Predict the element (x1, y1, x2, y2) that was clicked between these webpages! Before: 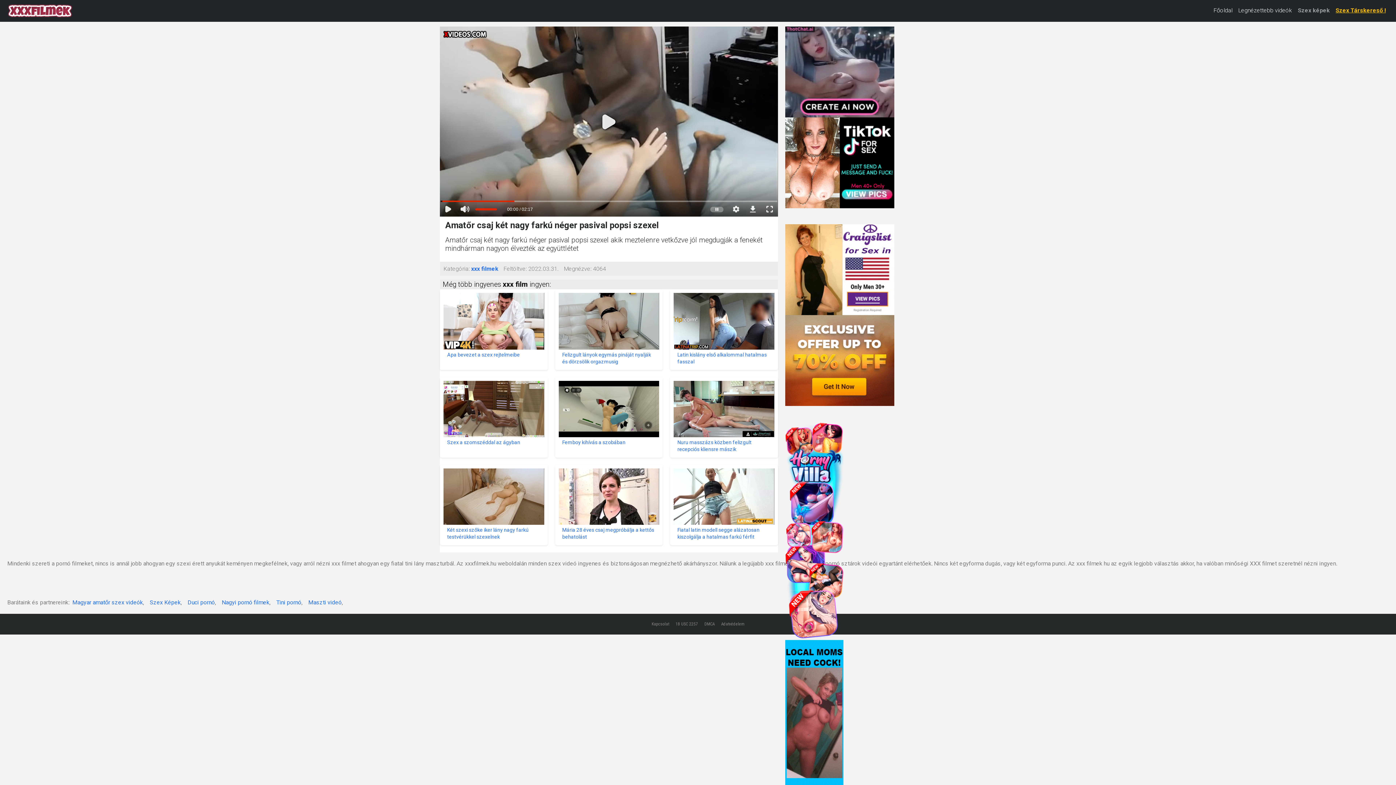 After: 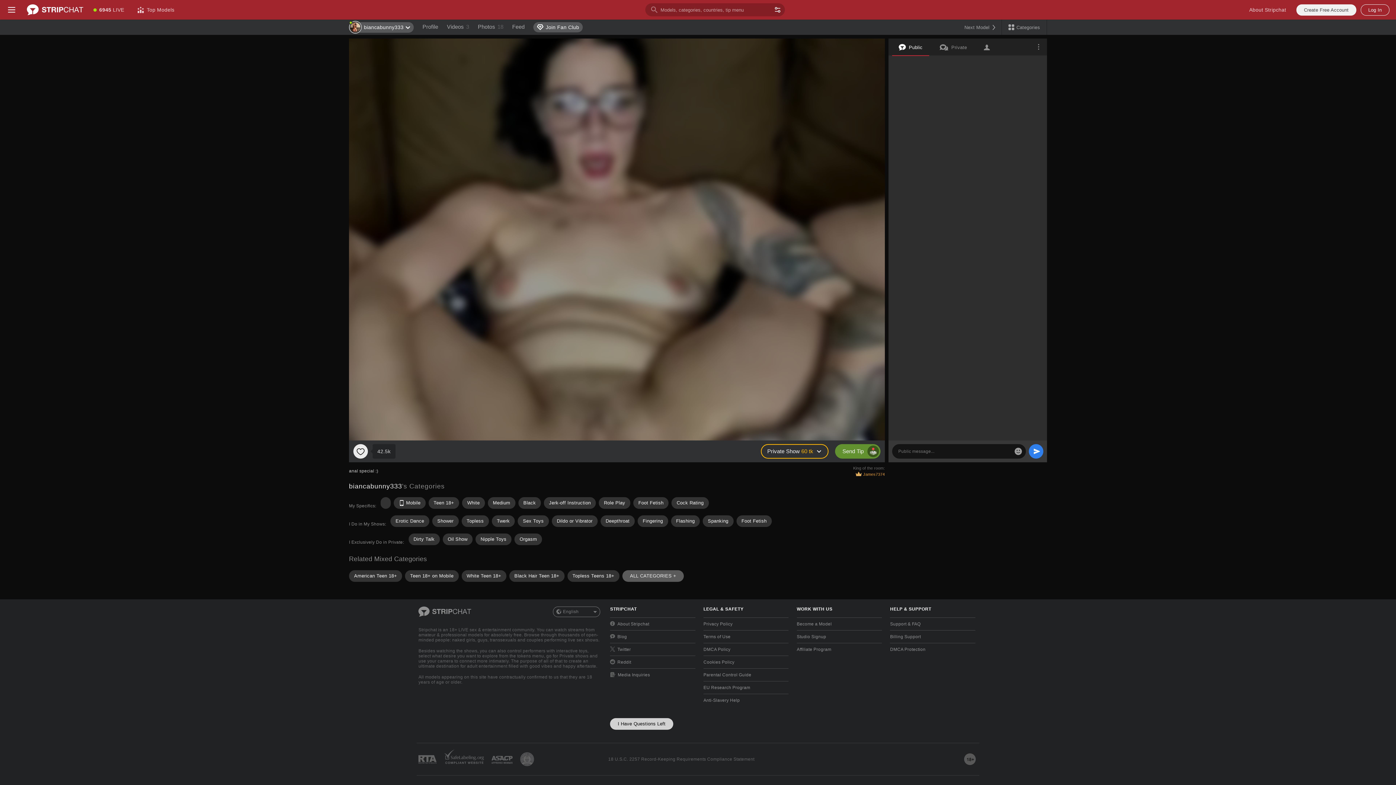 Action: label: DMCA bbox: (699, 621, 714, 627)